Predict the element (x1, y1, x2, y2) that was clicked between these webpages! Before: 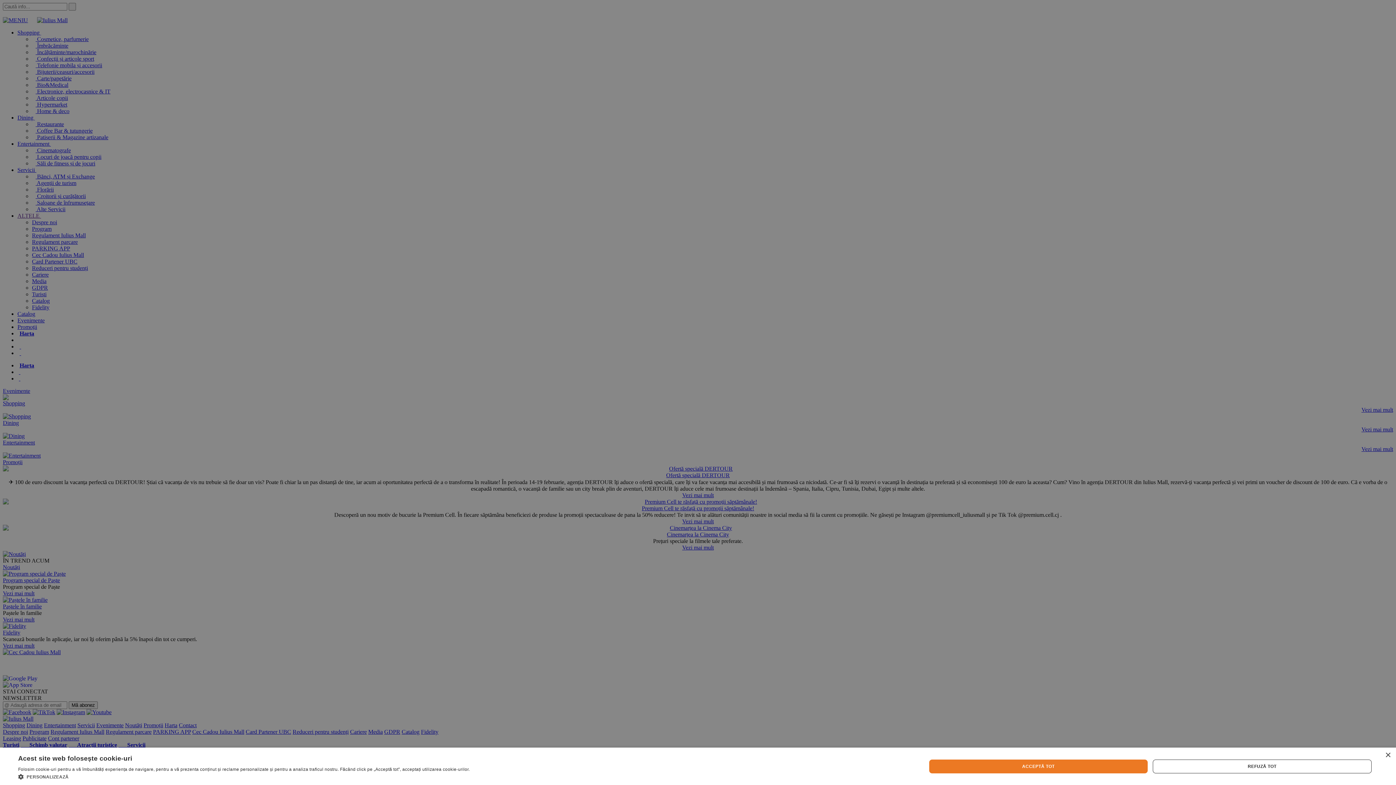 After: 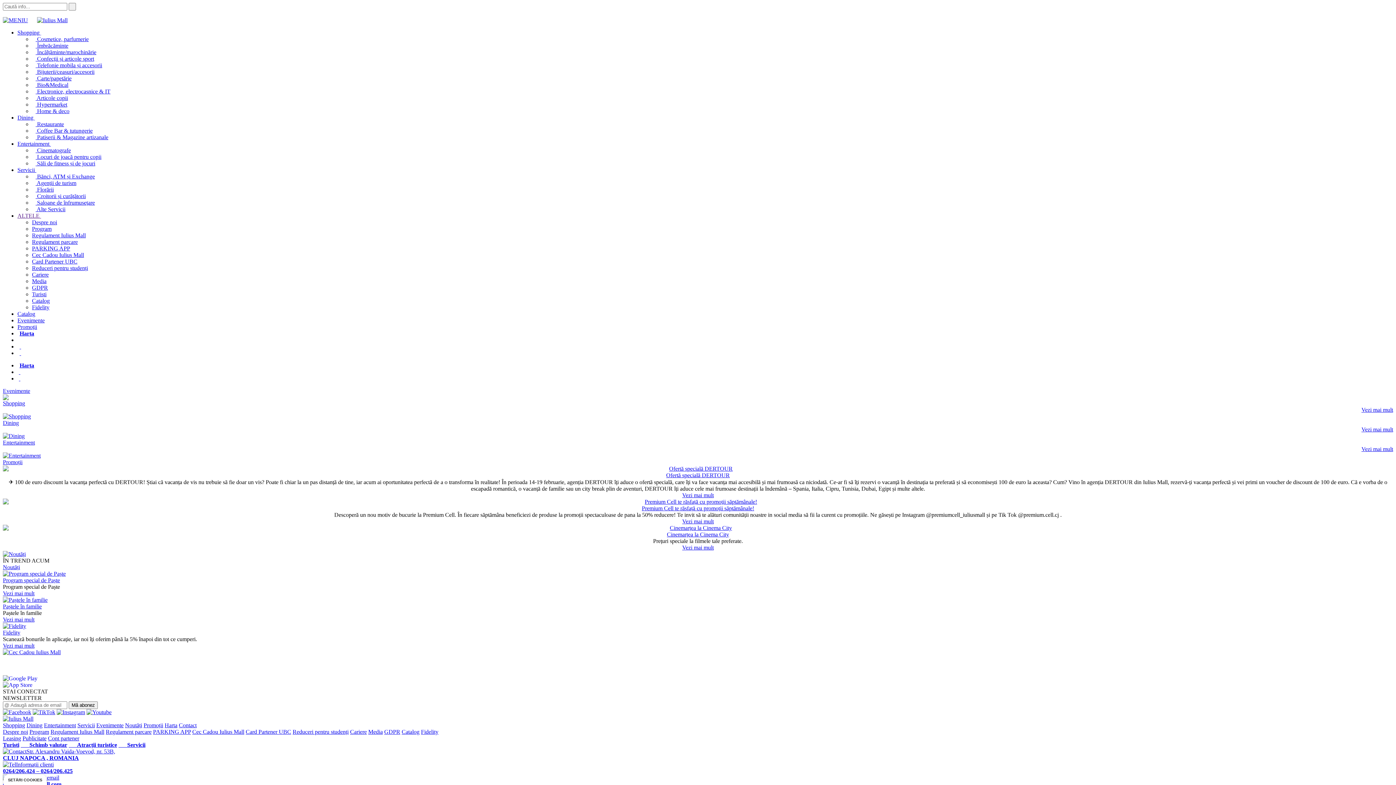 Action: label: ACCEPTĂ TOT bbox: (929, 759, 1147, 773)